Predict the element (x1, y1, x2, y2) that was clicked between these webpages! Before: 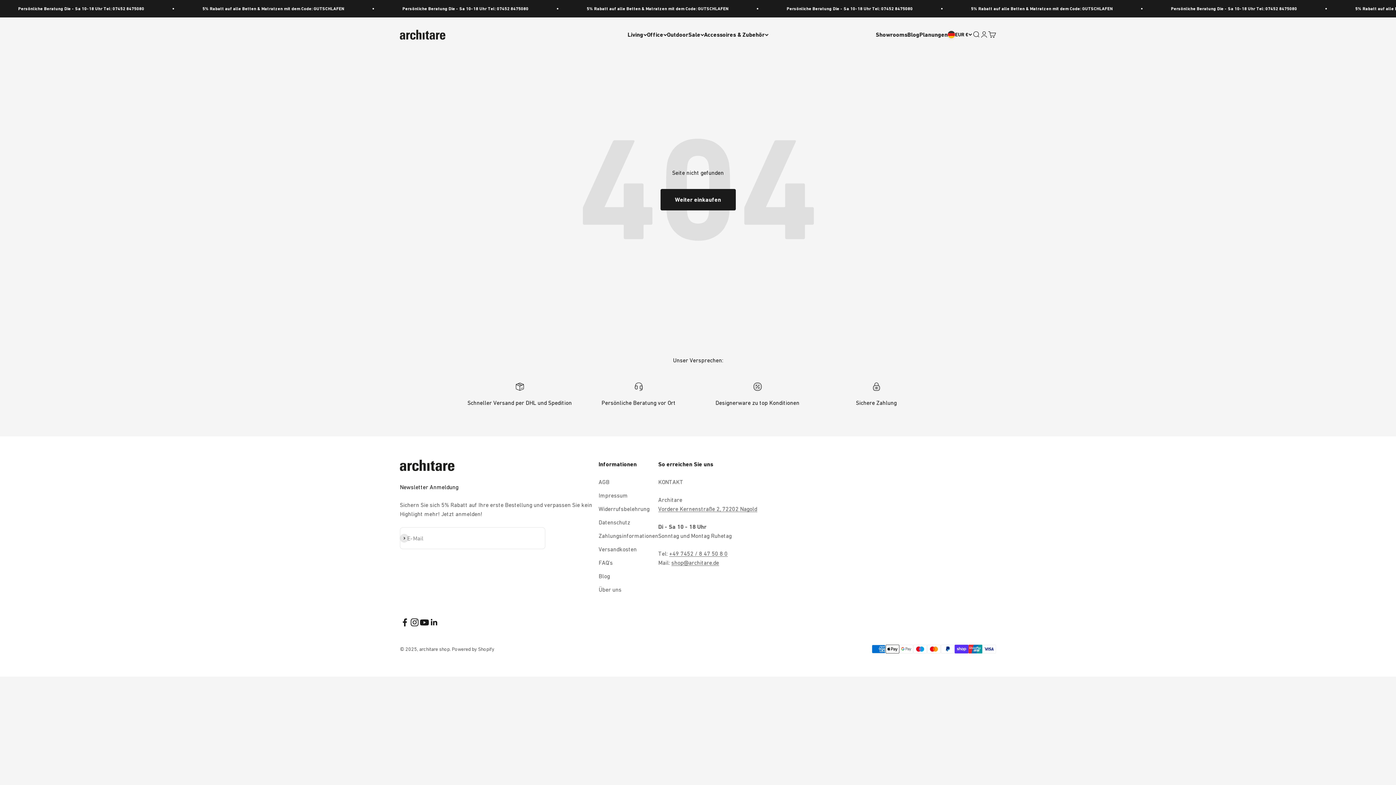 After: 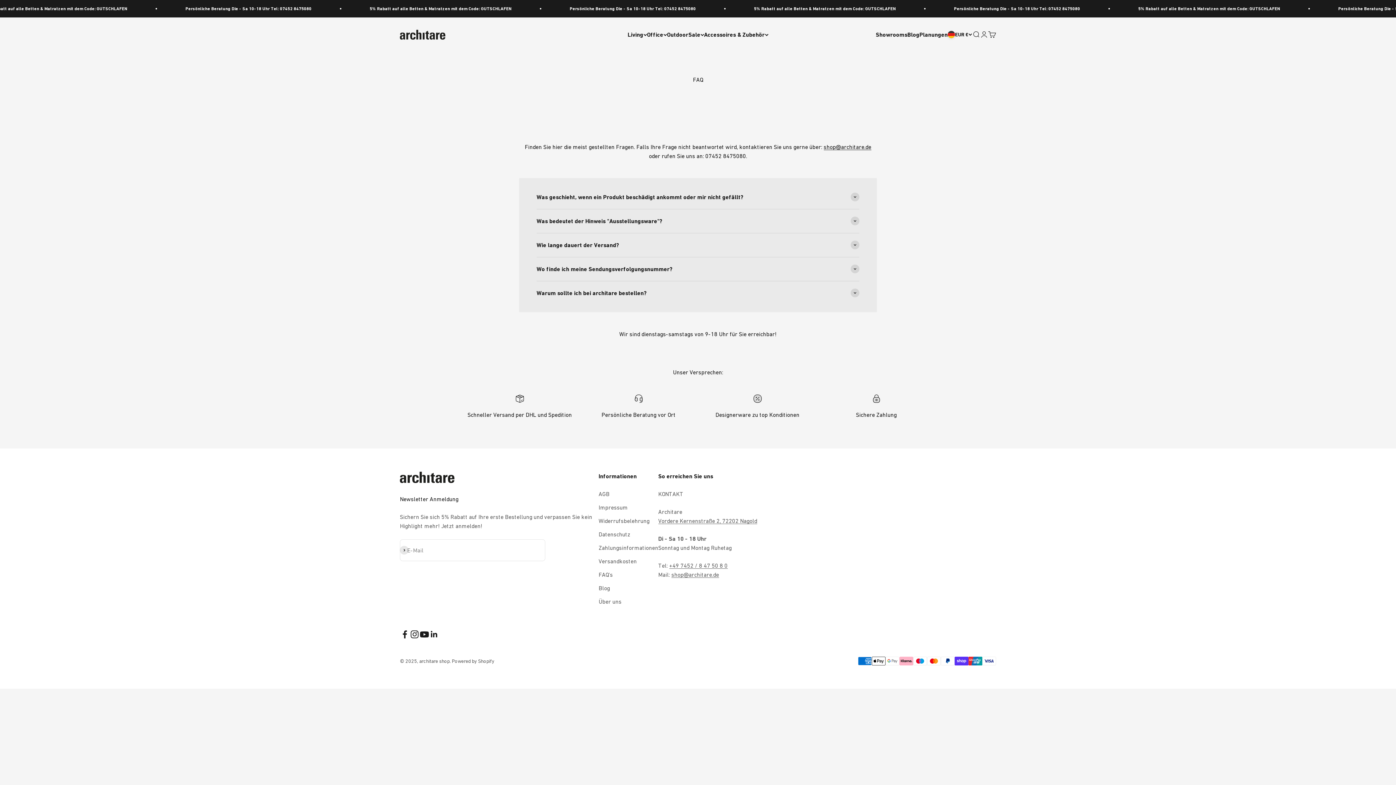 Action: label: FAQ's bbox: (598, 558, 612, 567)